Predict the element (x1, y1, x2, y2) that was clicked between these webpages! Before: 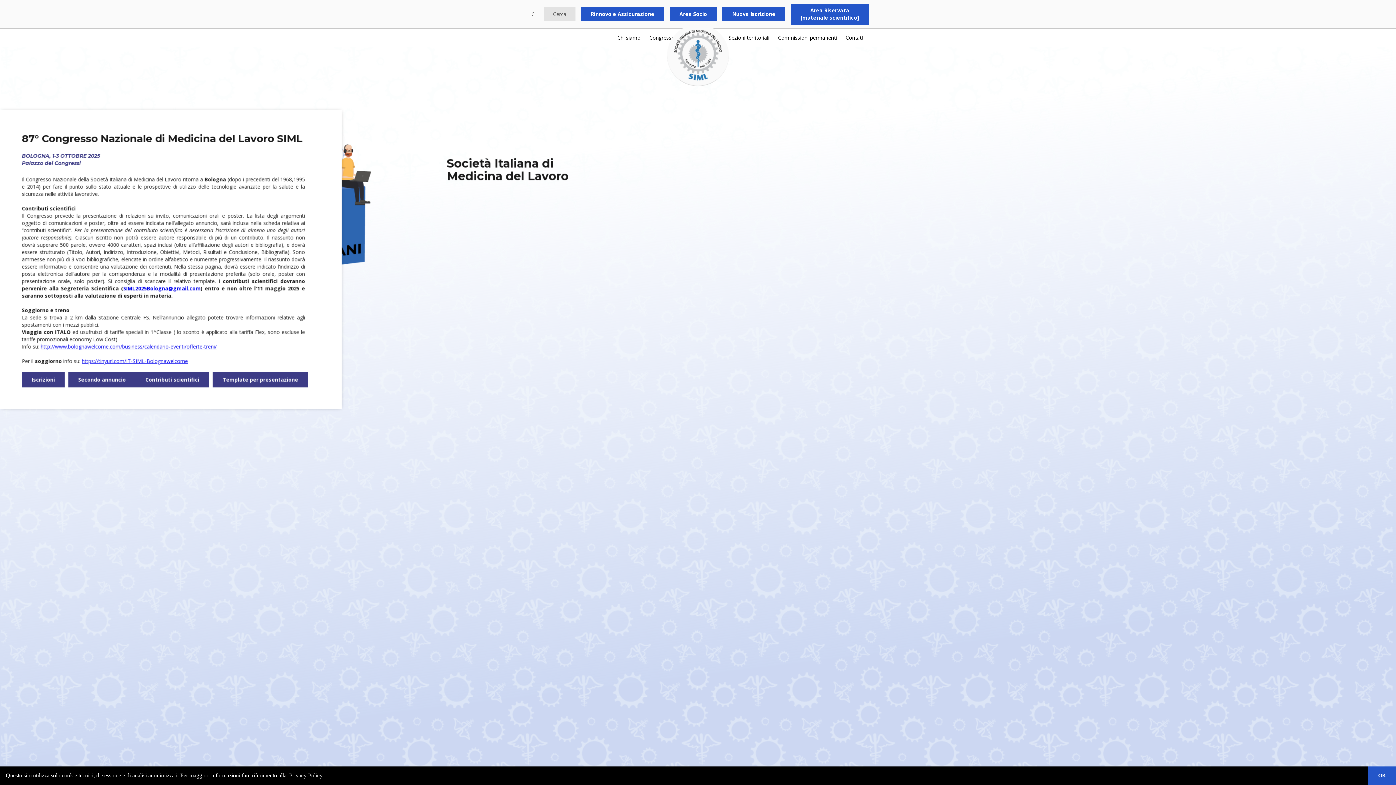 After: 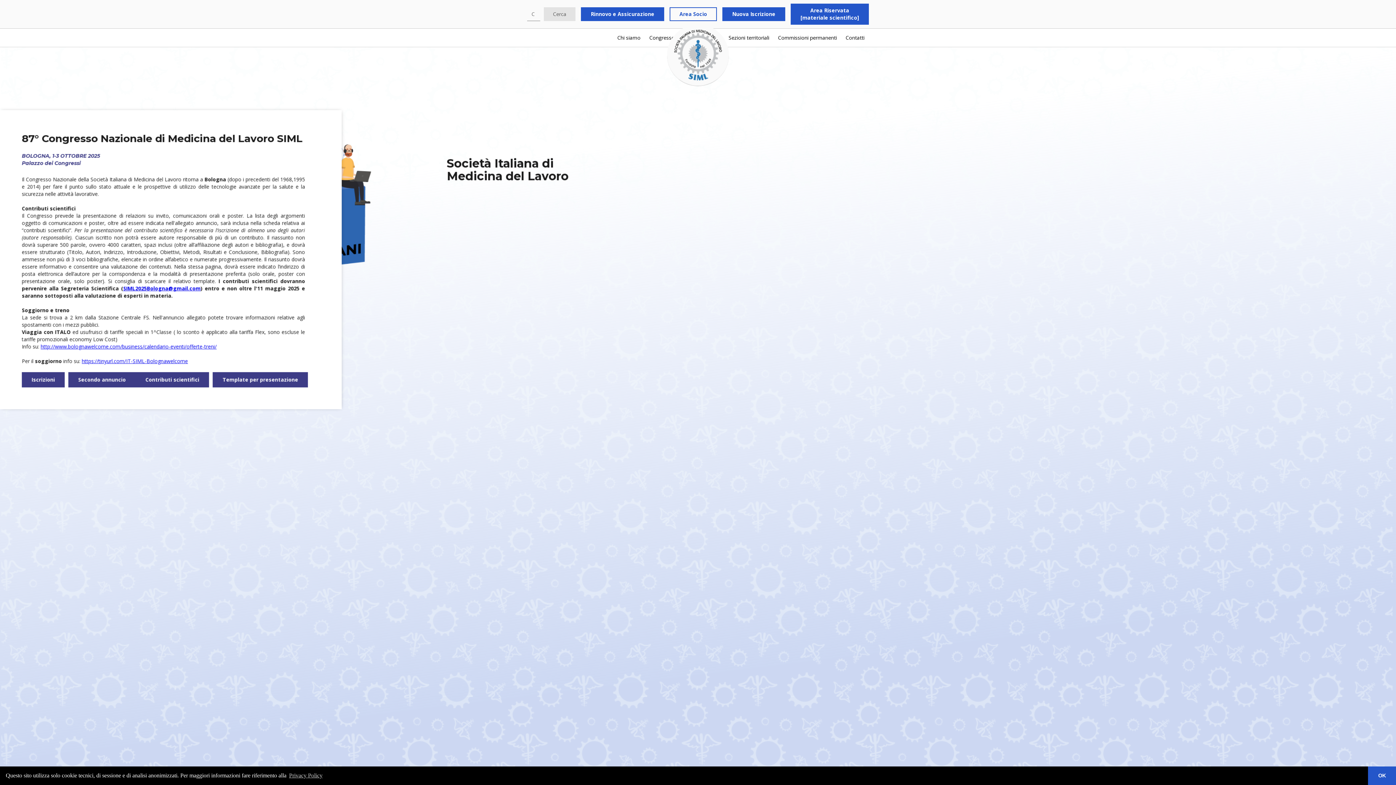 Action: label: Area Socio bbox: (669, 7, 717, 21)